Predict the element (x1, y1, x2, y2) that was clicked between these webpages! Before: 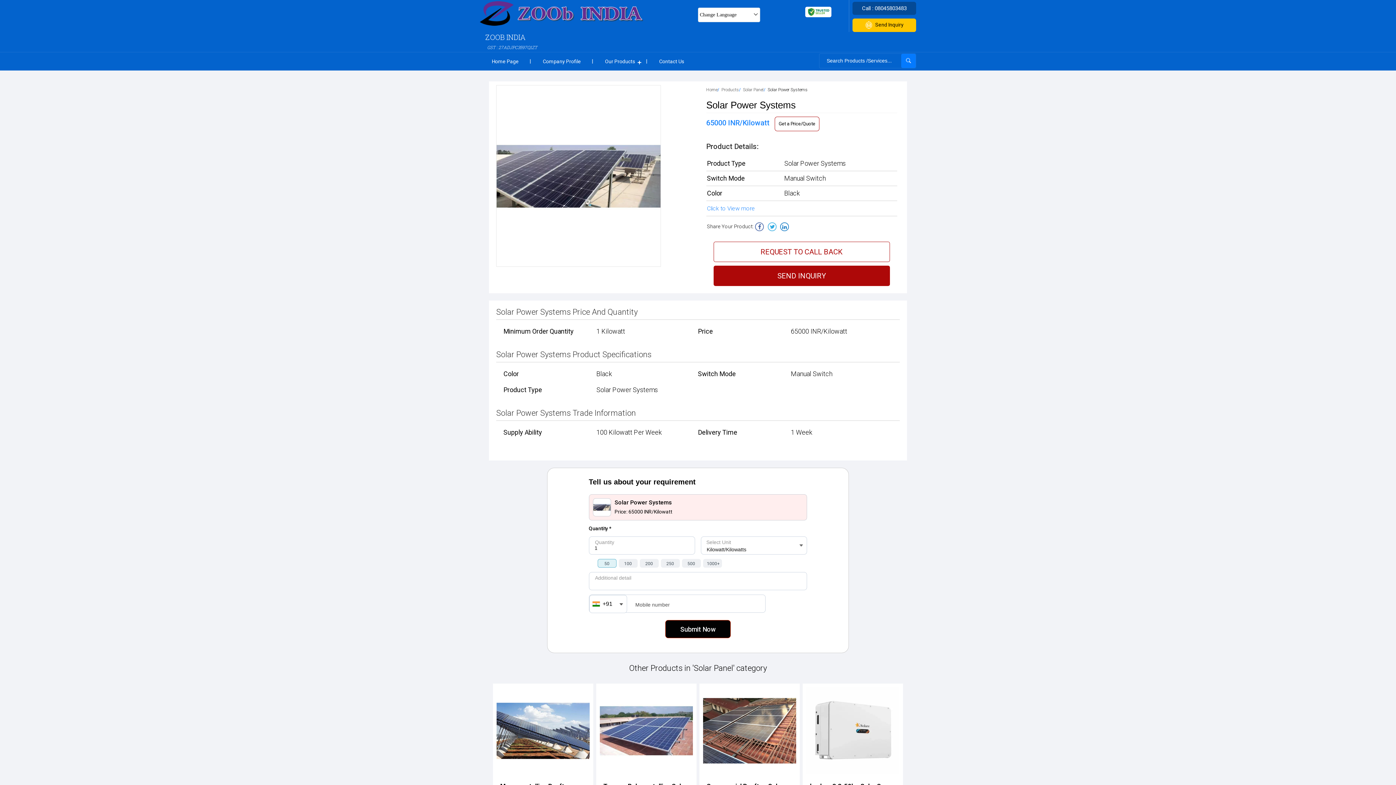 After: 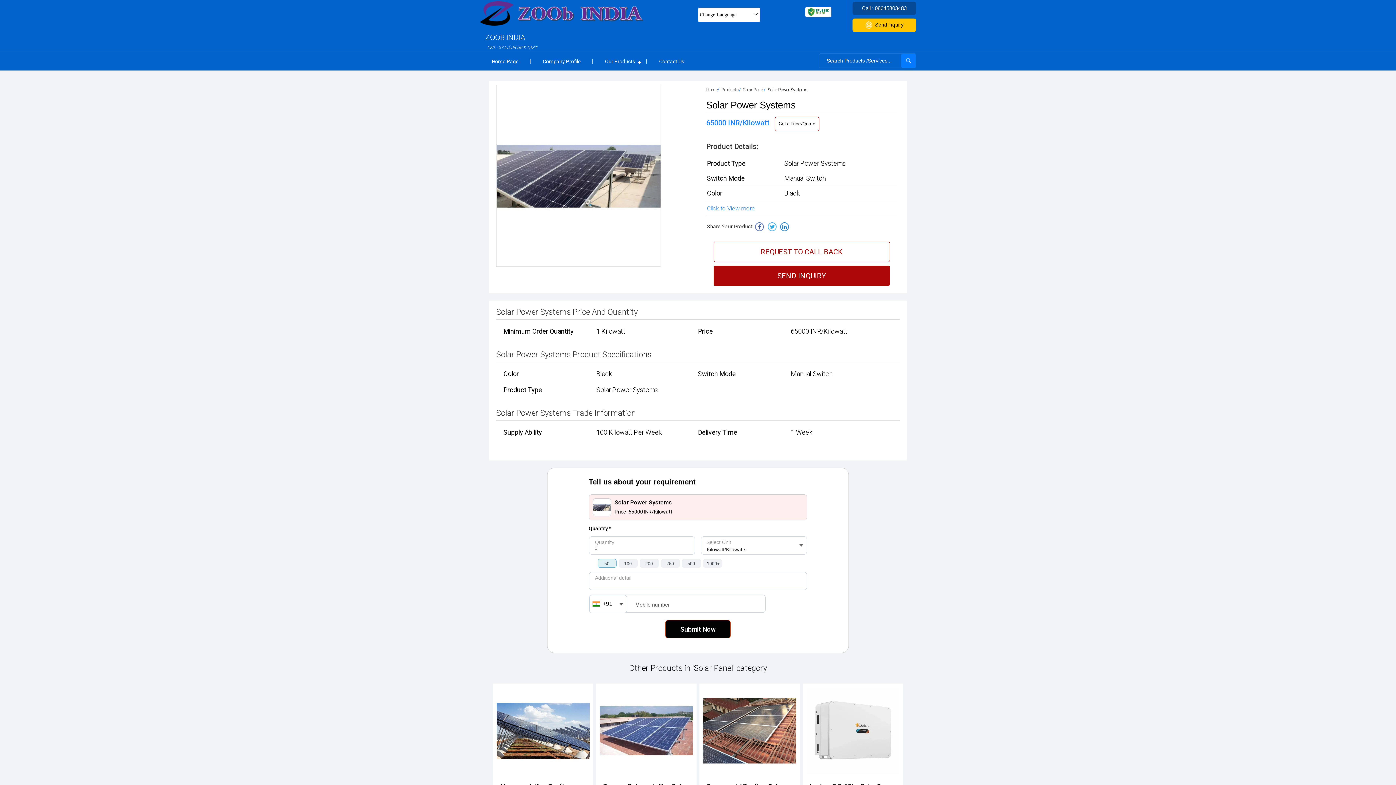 Action: bbox: (767, 222, 776, 231)